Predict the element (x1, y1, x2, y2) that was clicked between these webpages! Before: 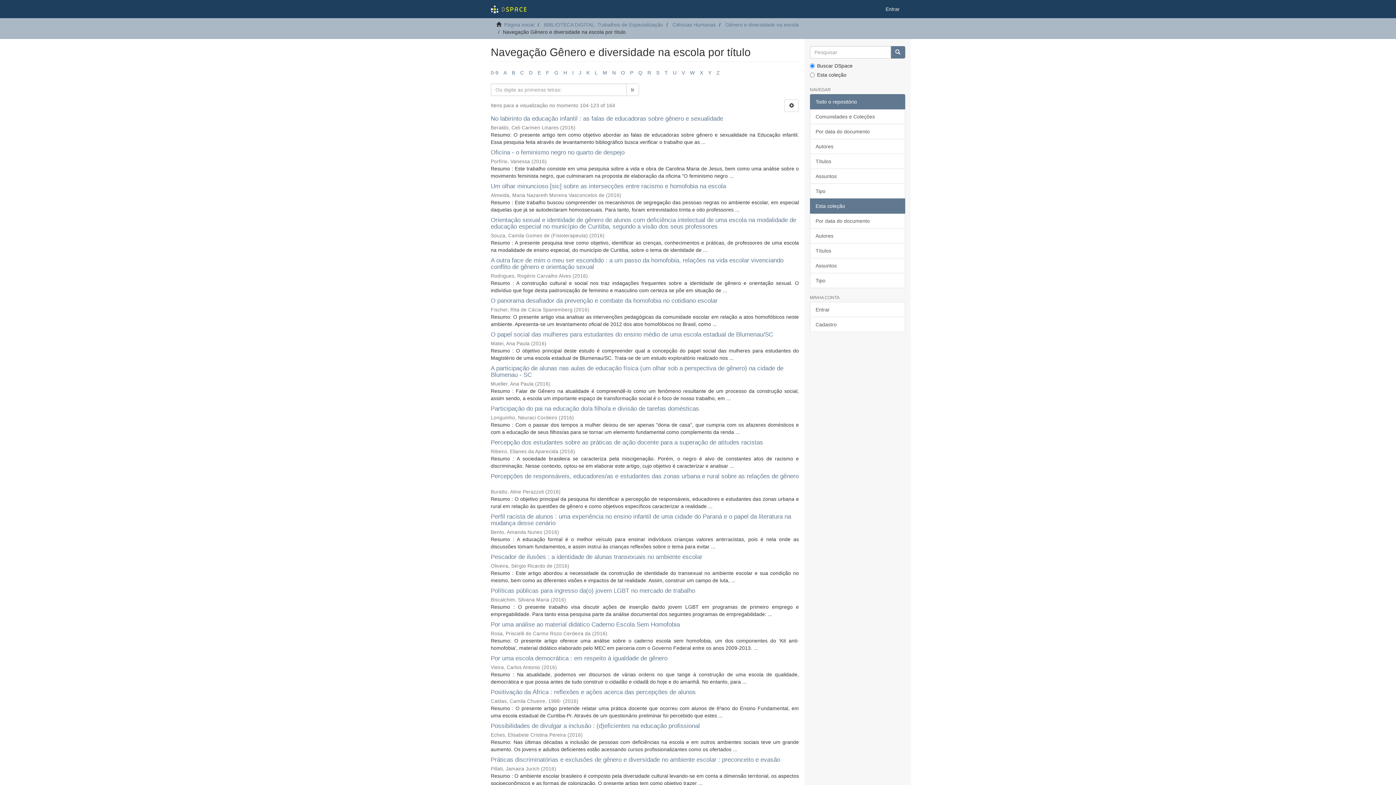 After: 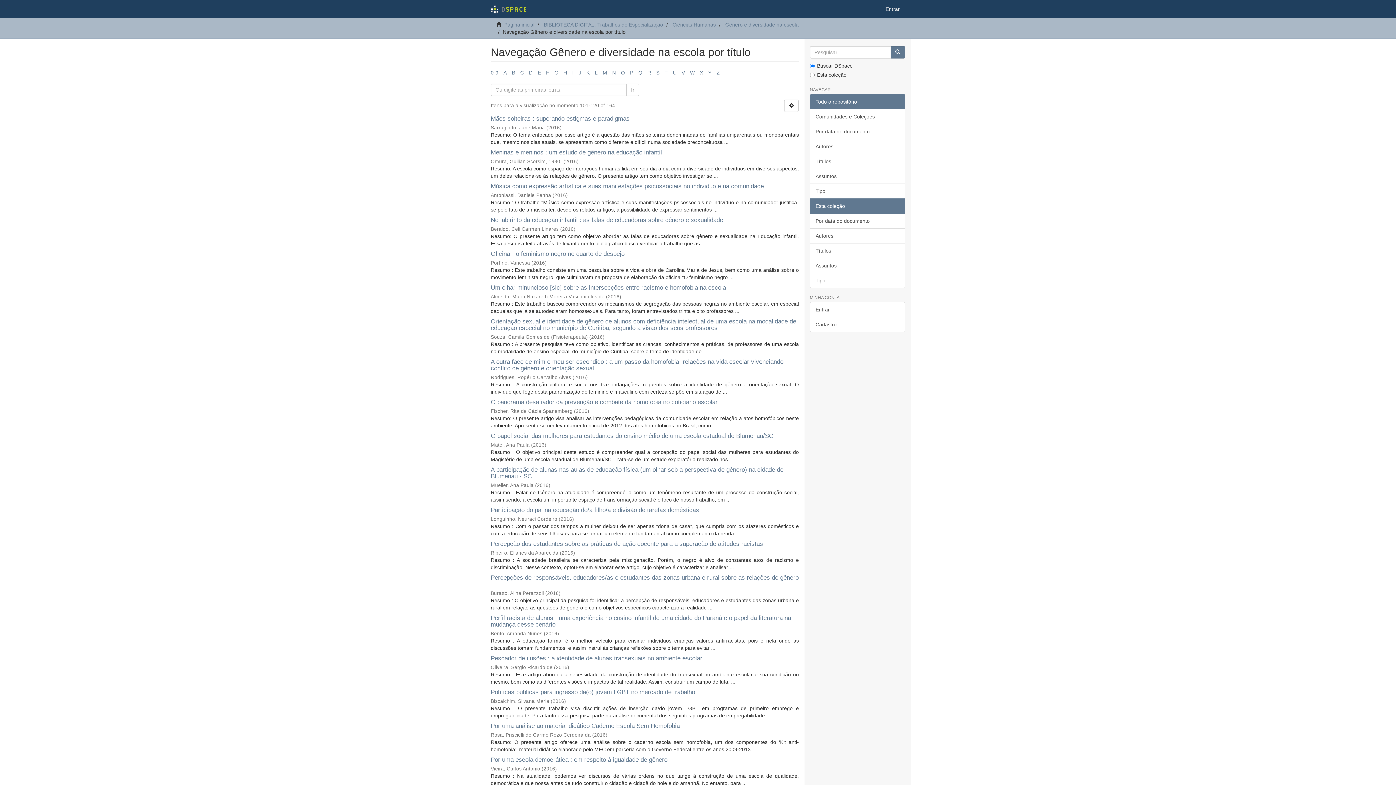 Action: label: M bbox: (602, 69, 607, 75)